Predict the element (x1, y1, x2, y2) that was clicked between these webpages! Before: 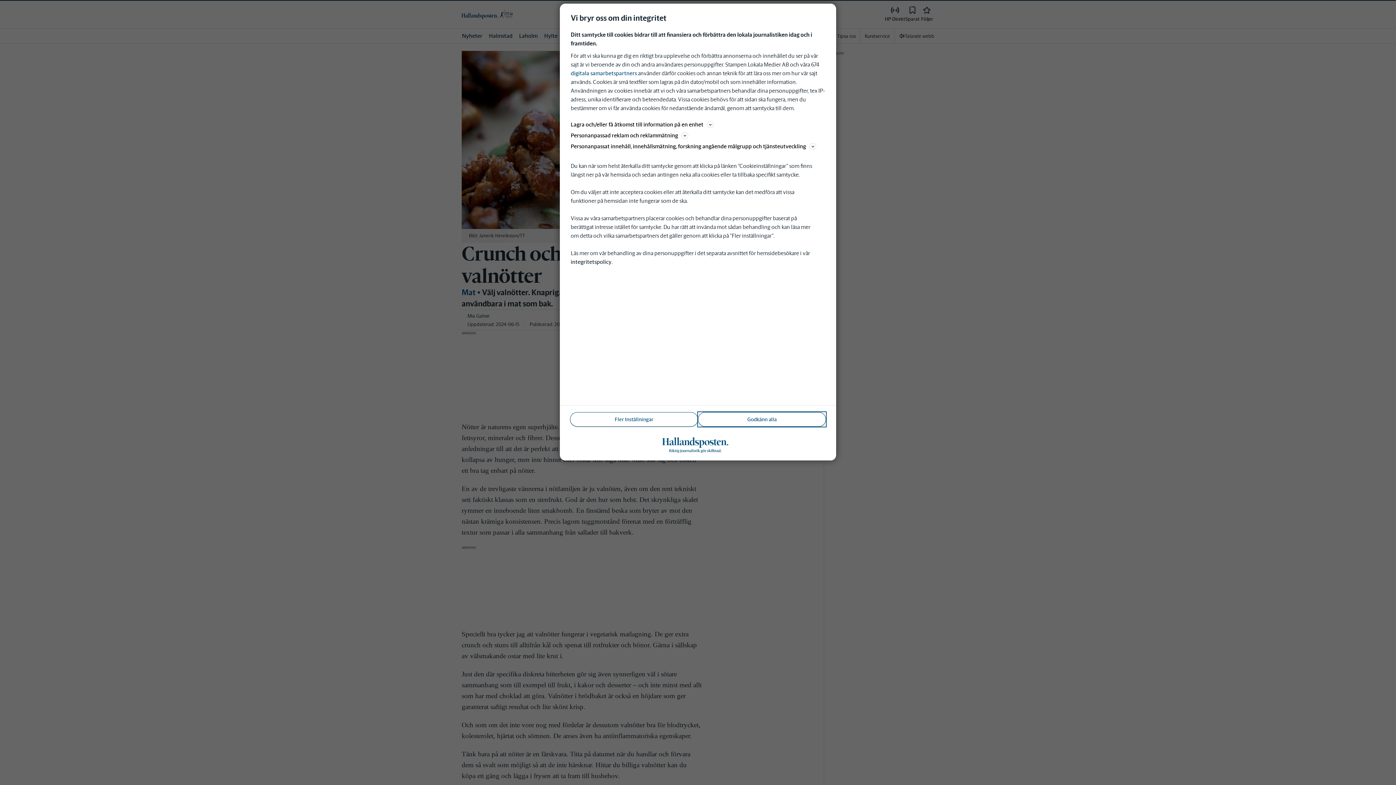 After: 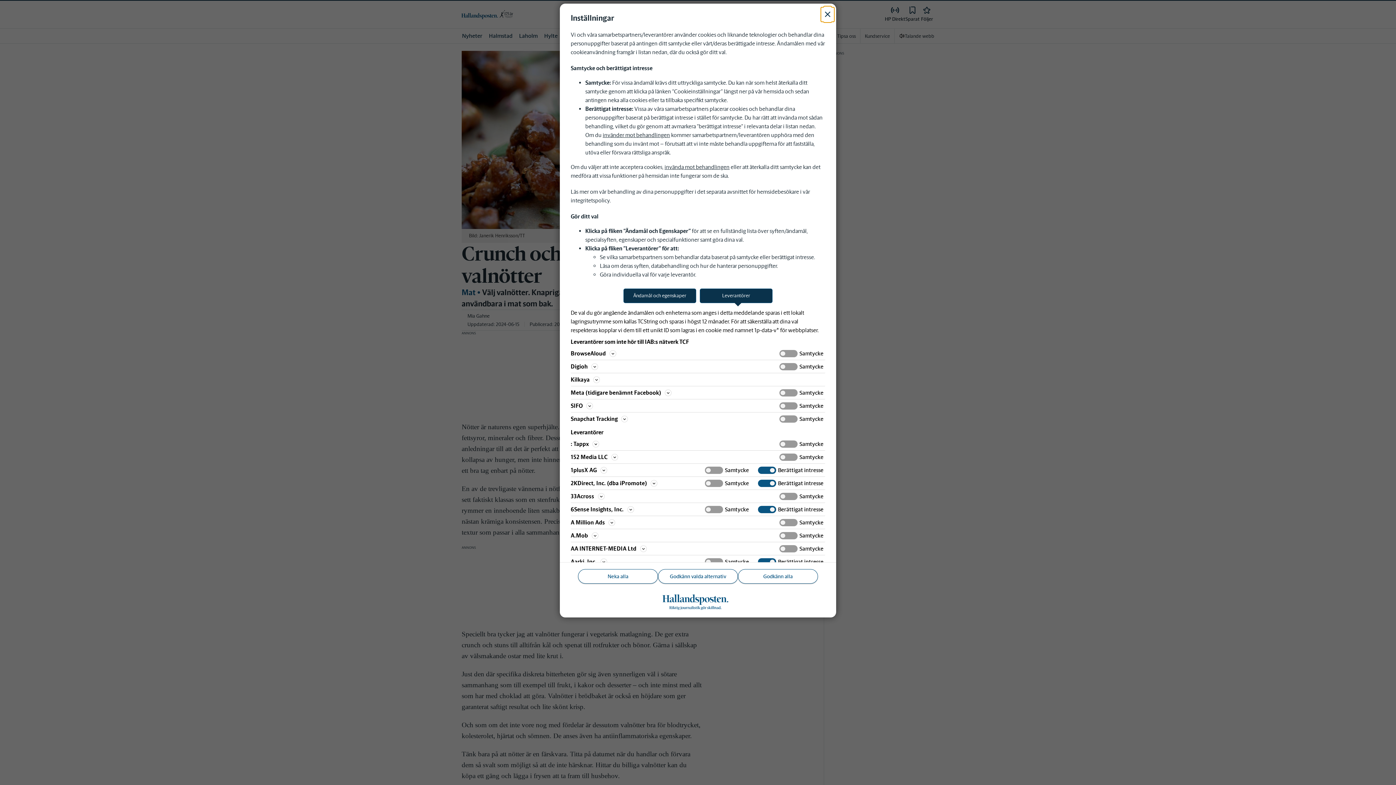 Action: bbox: (570, 69, 637, 76) label: digitala samarbetspartners